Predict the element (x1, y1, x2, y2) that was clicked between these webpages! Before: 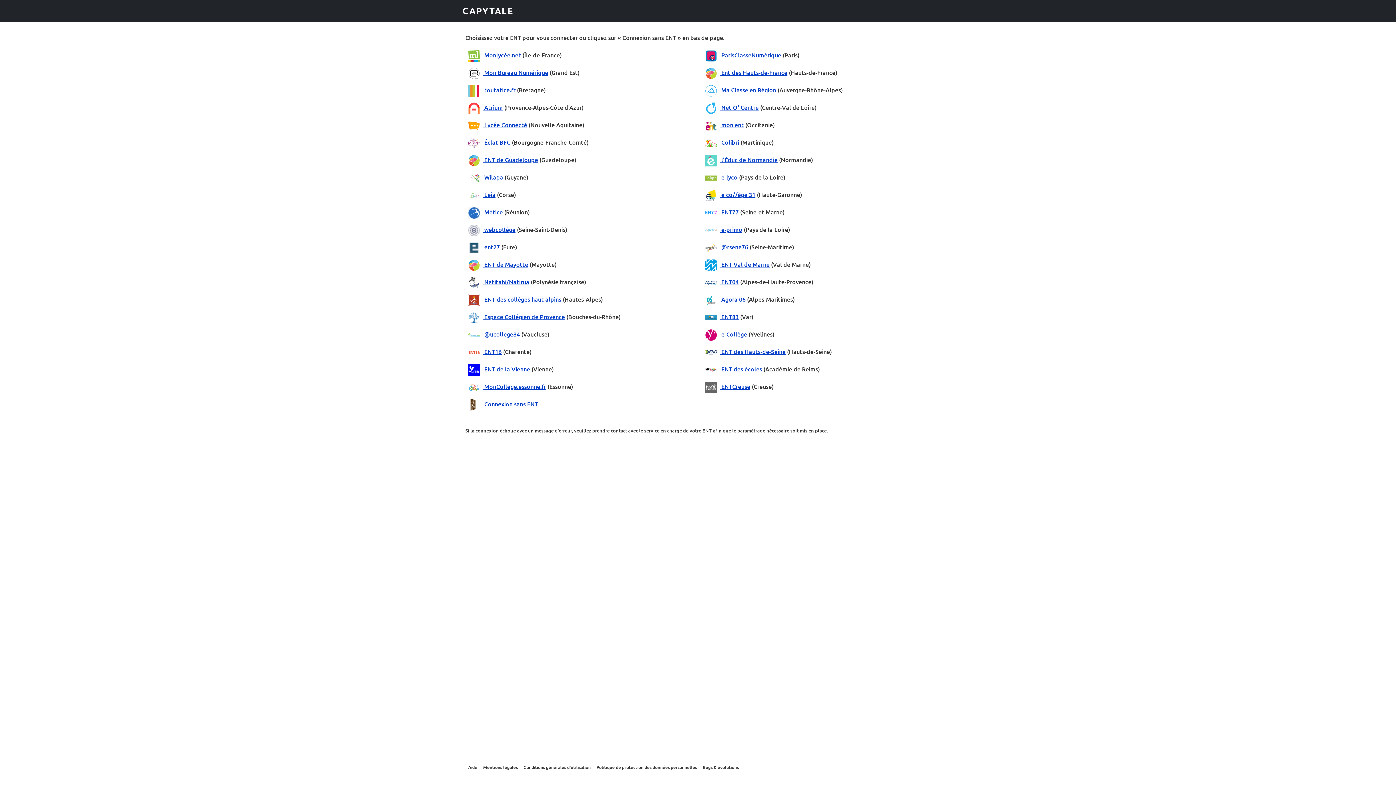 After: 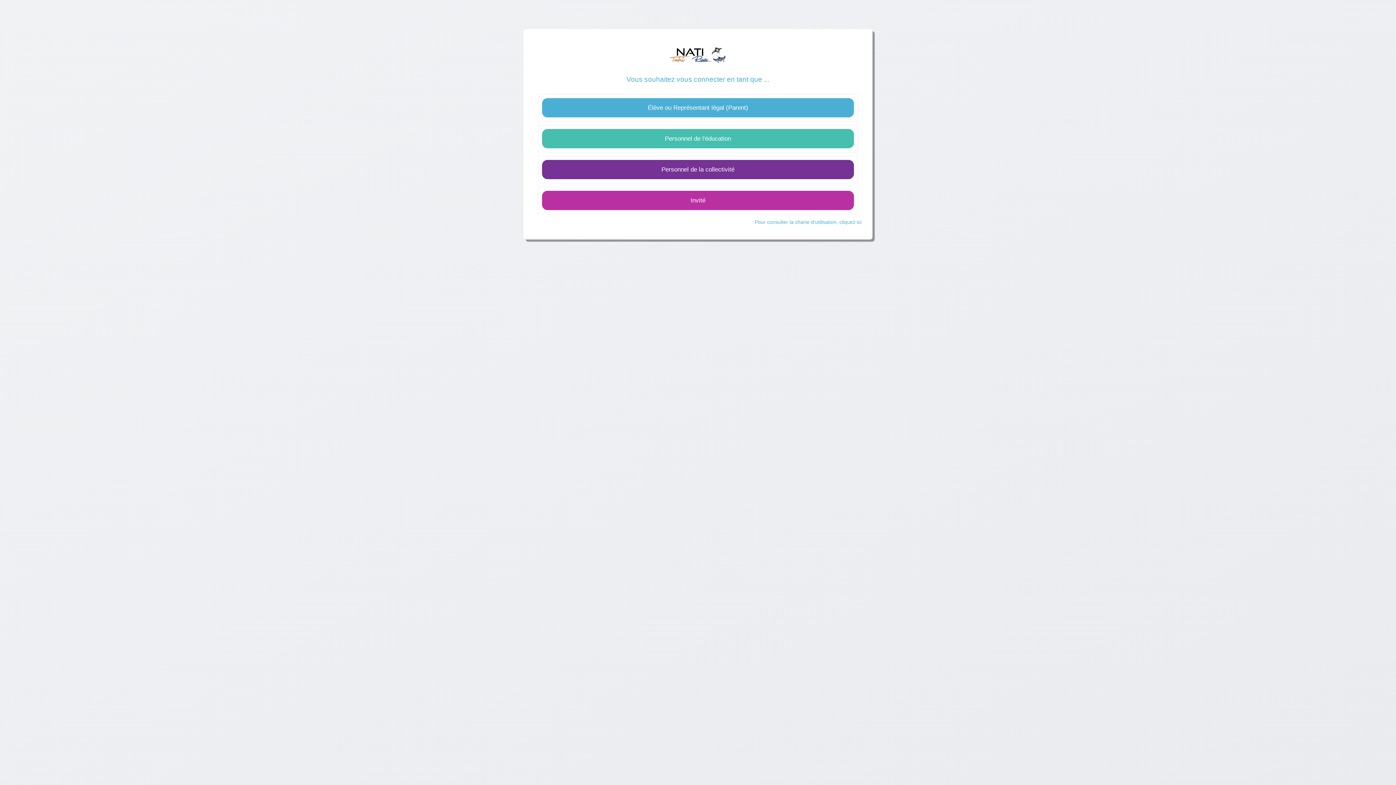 Action: label:  Natitahi/Natirua bbox: (465, 277, 529, 285)